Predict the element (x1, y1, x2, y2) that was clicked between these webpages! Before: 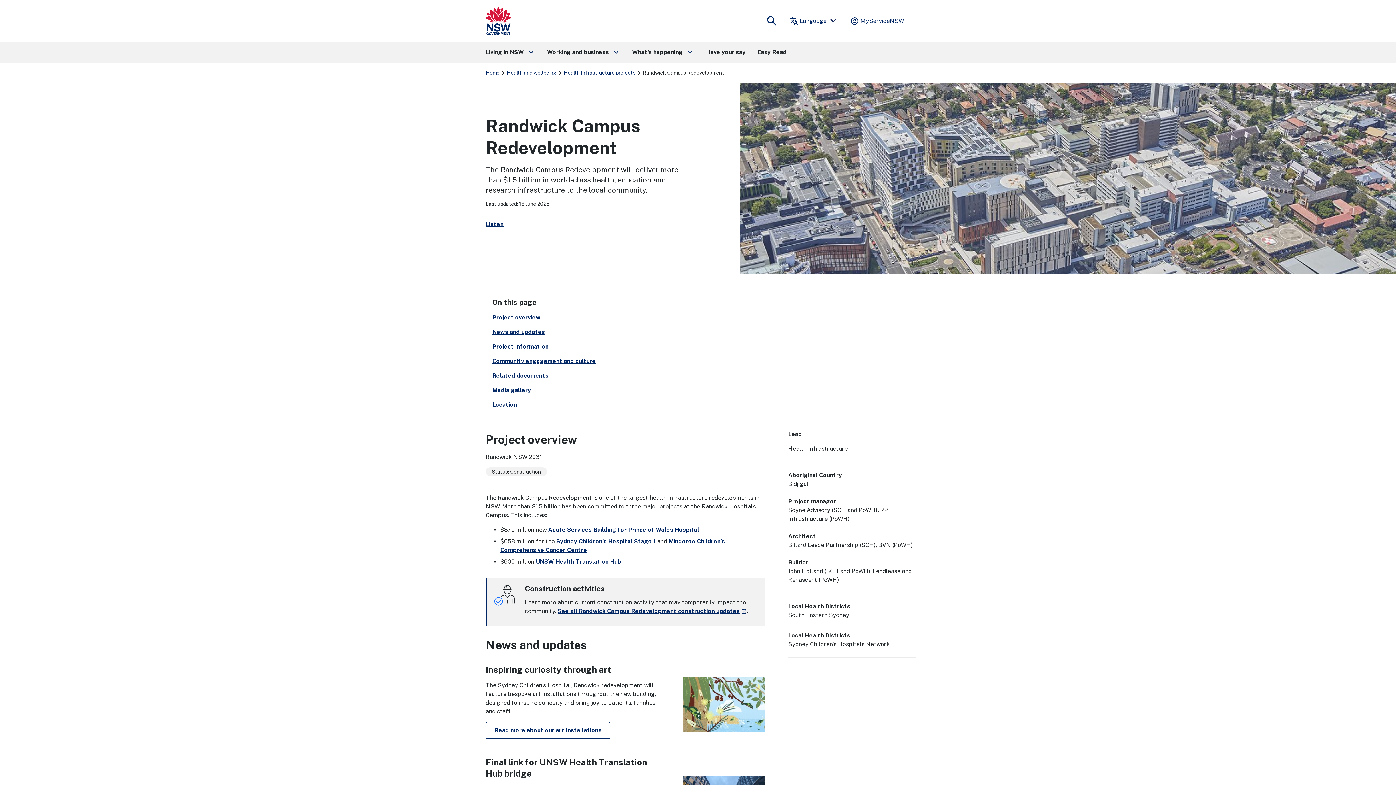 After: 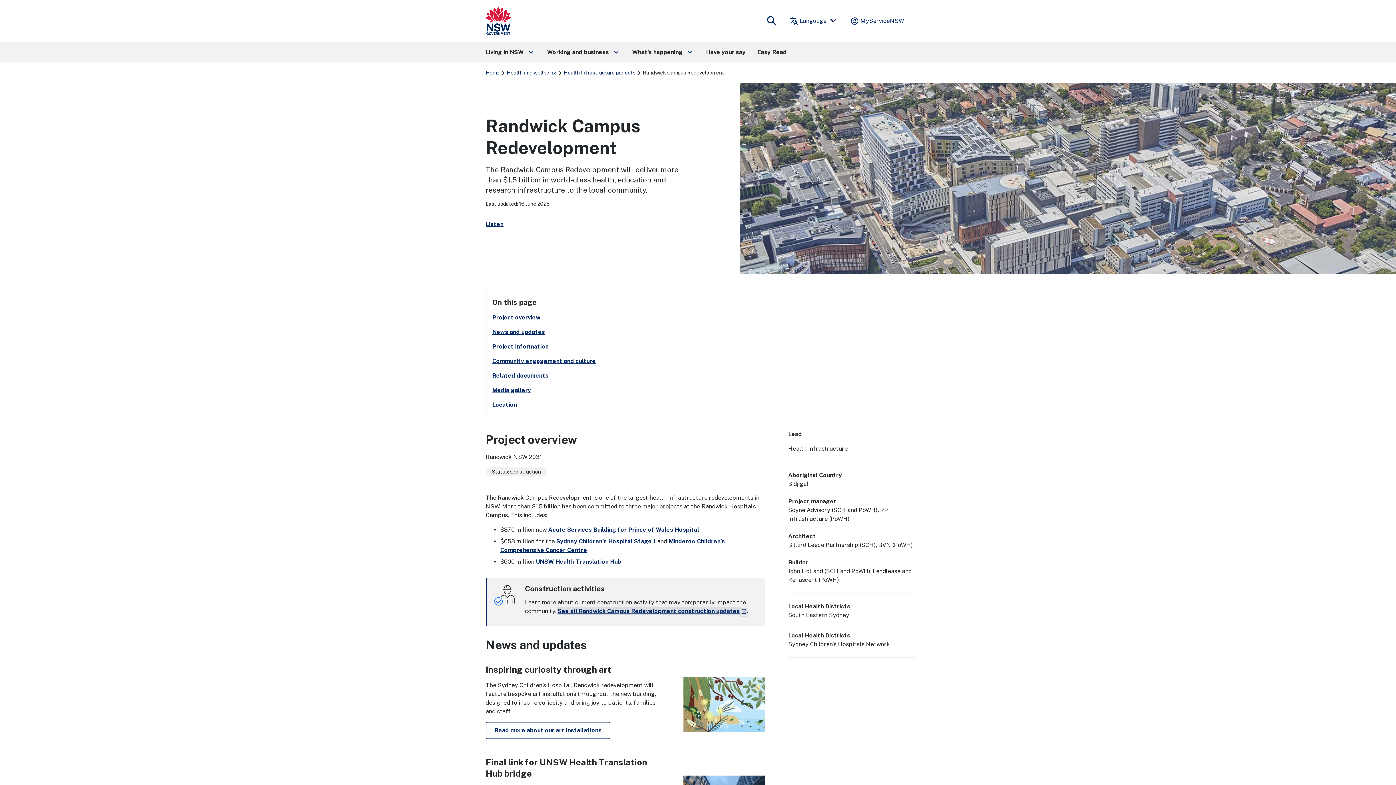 Action: bbox: (557, 608, 746, 614) label: See all Randwick Campus Redevelopment construction updates - opens in a new window